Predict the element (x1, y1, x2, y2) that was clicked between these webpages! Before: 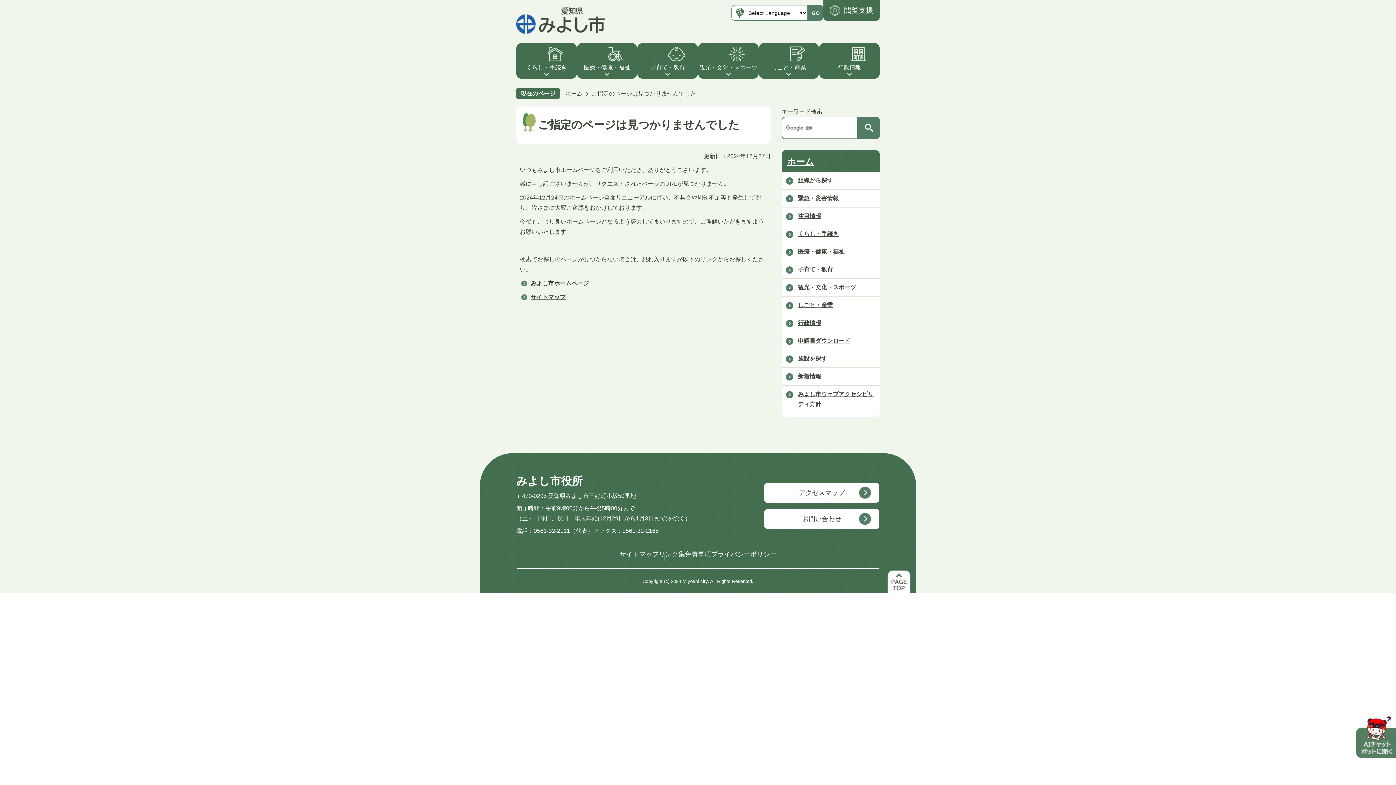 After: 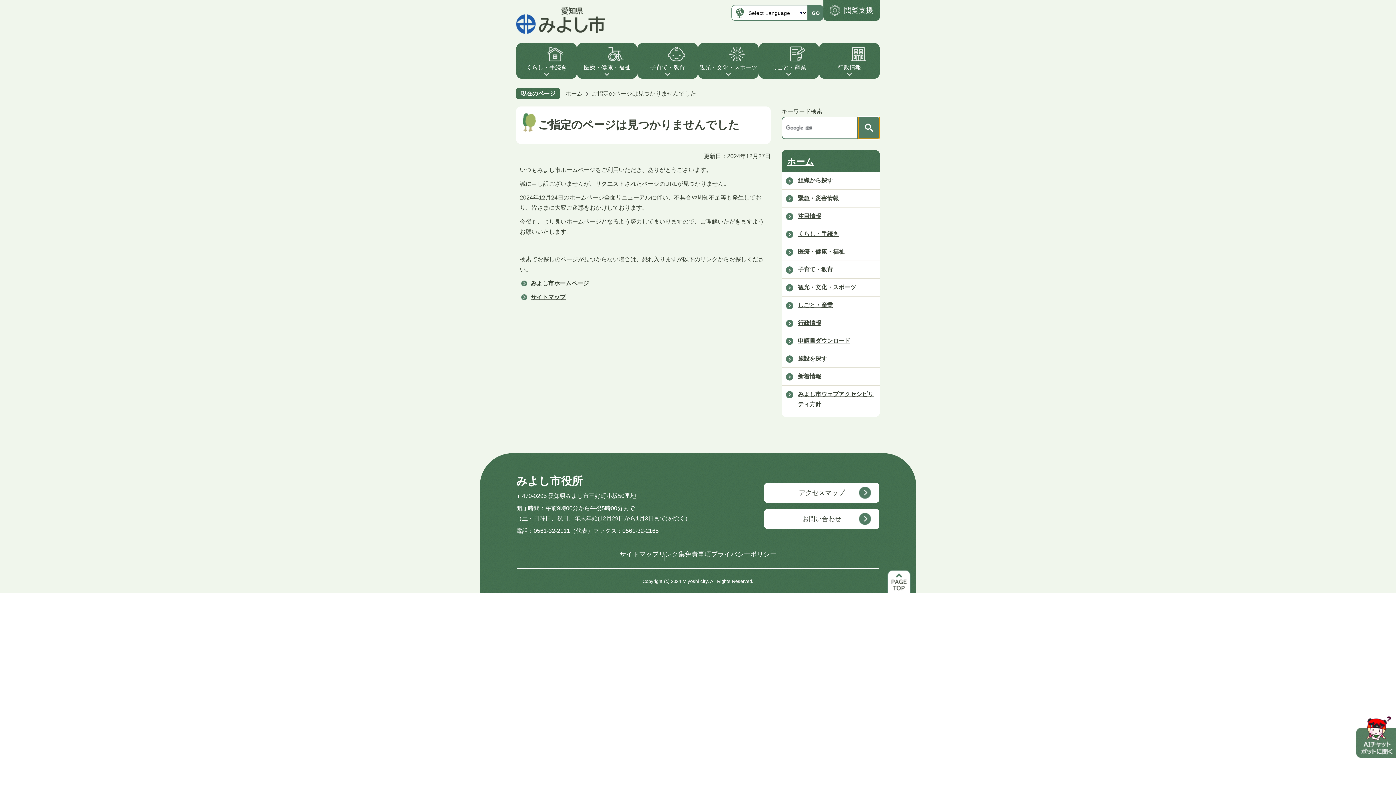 Action: bbox: (858, 116, 880, 139)